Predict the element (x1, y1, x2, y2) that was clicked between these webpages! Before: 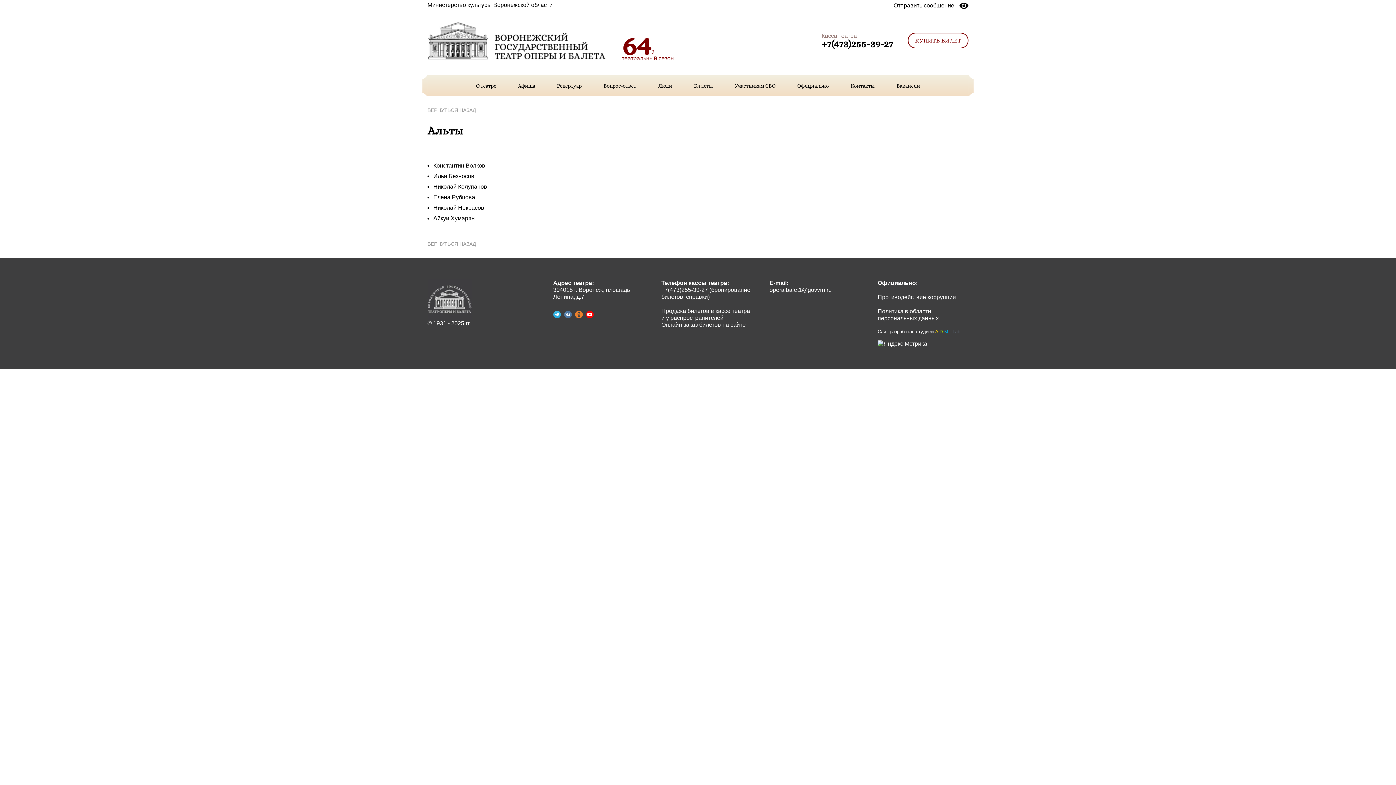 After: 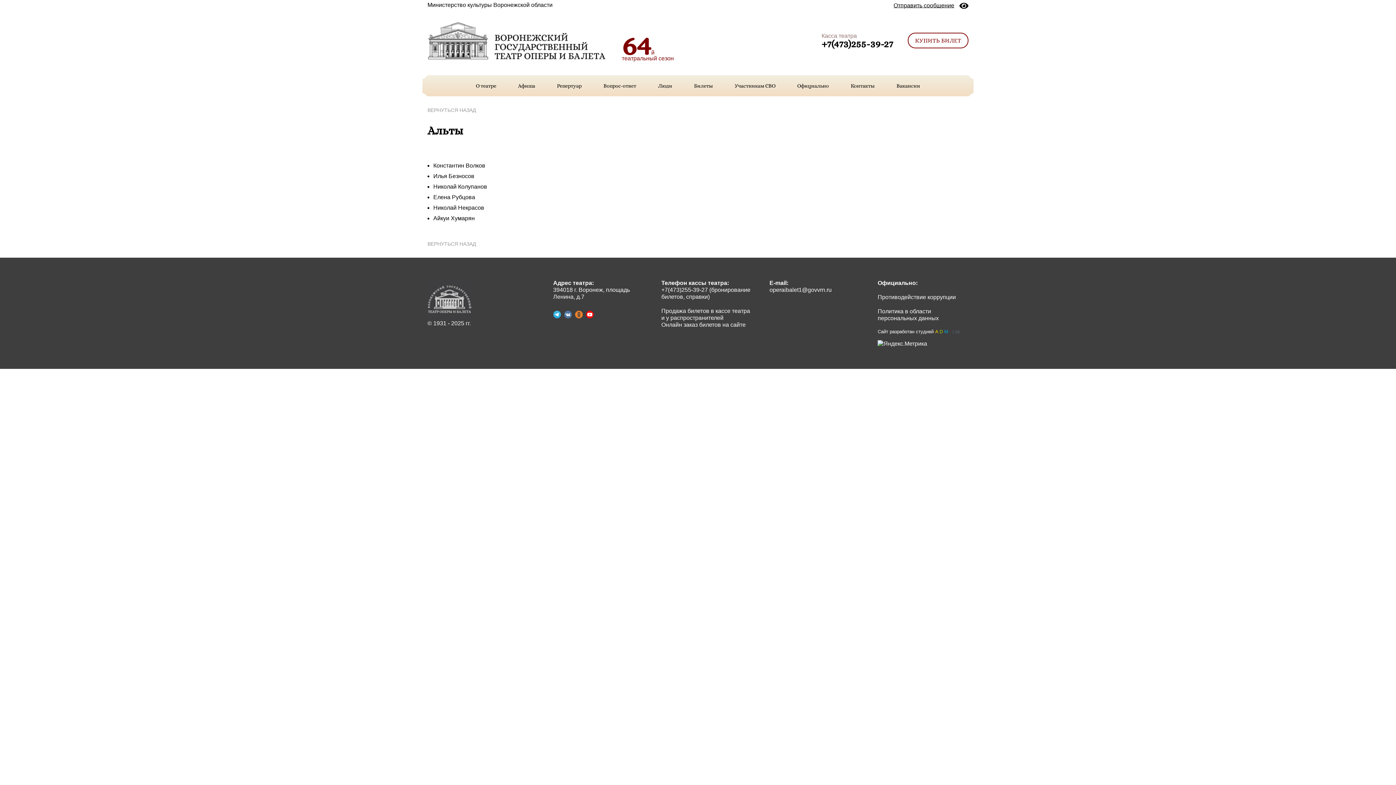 Action: bbox: (586, 307, 596, 318)